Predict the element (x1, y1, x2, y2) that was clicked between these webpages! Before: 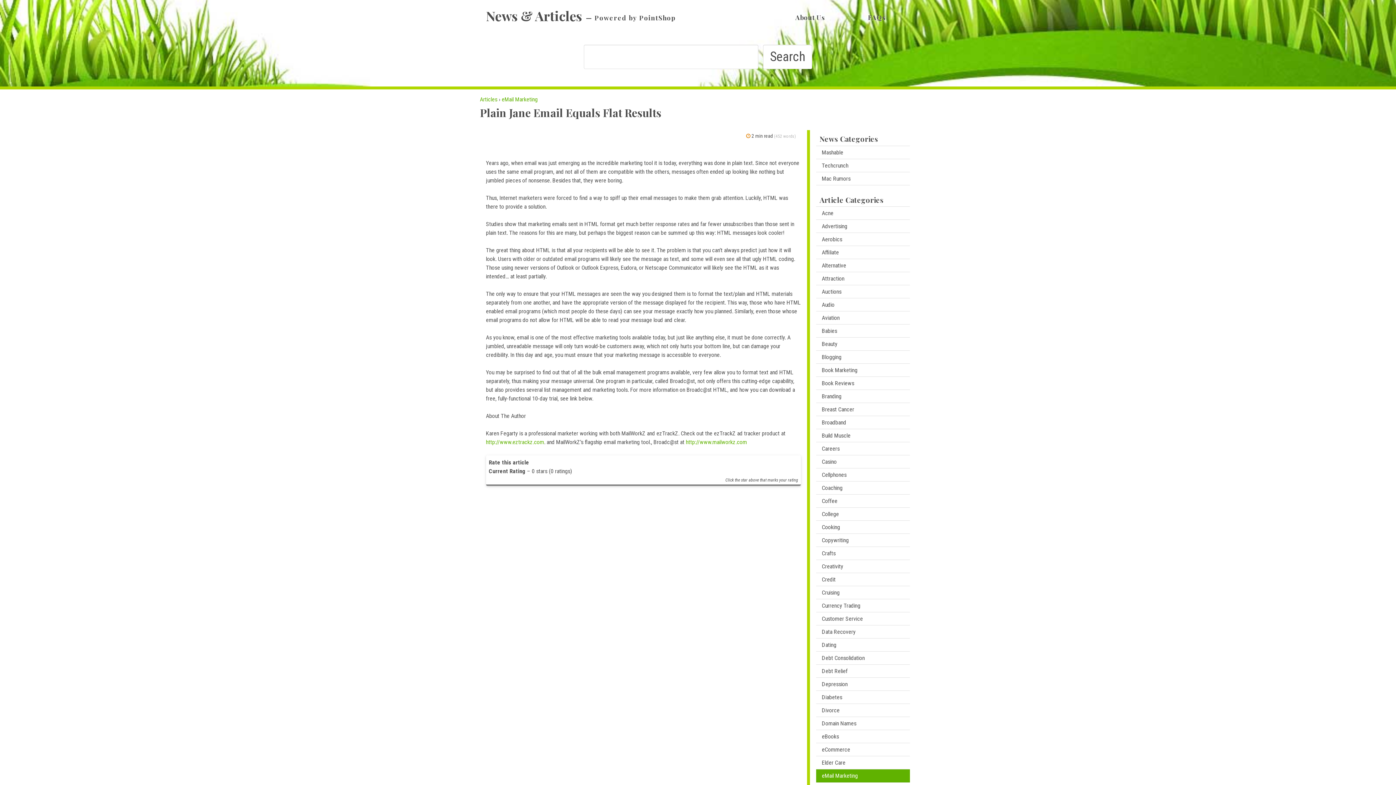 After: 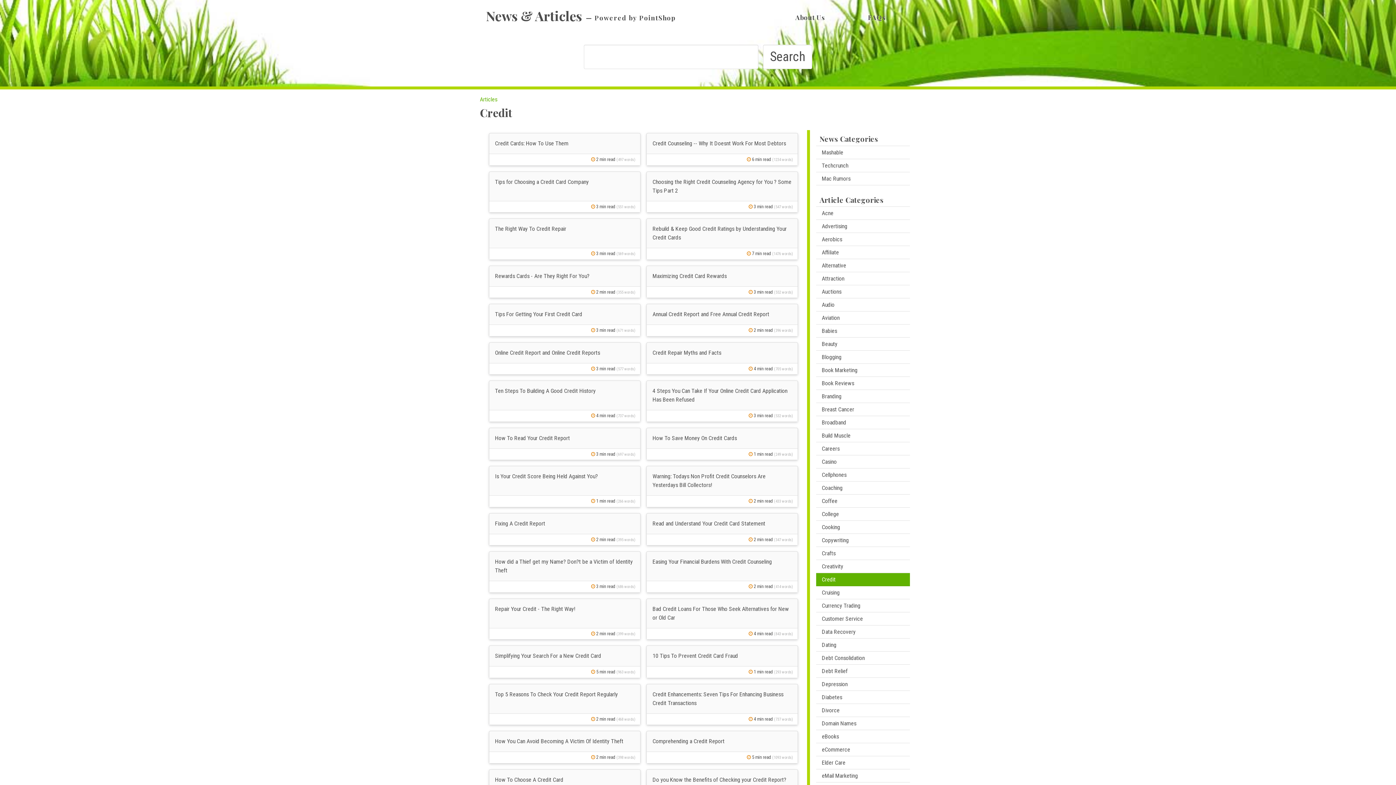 Action: bbox: (816, 573, 910, 586) label: Credit